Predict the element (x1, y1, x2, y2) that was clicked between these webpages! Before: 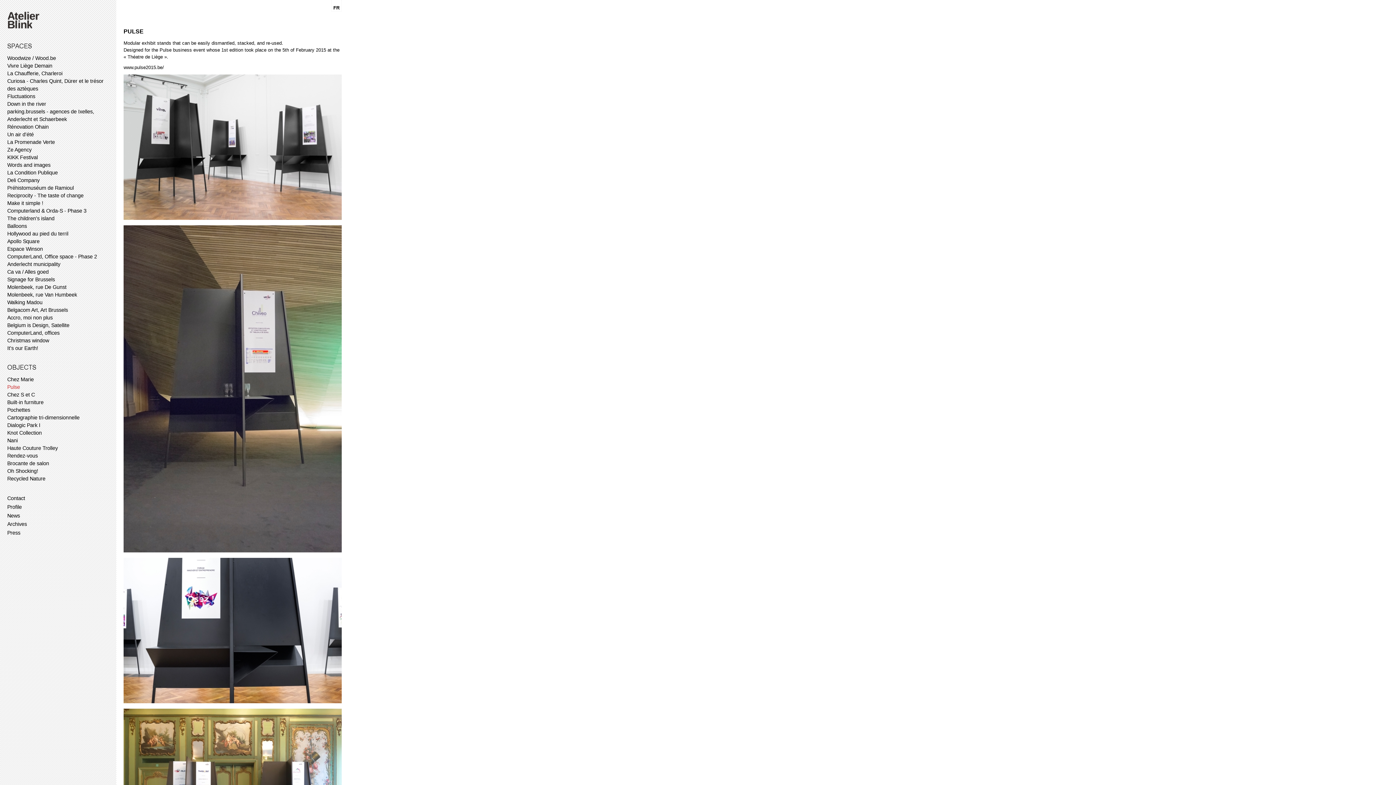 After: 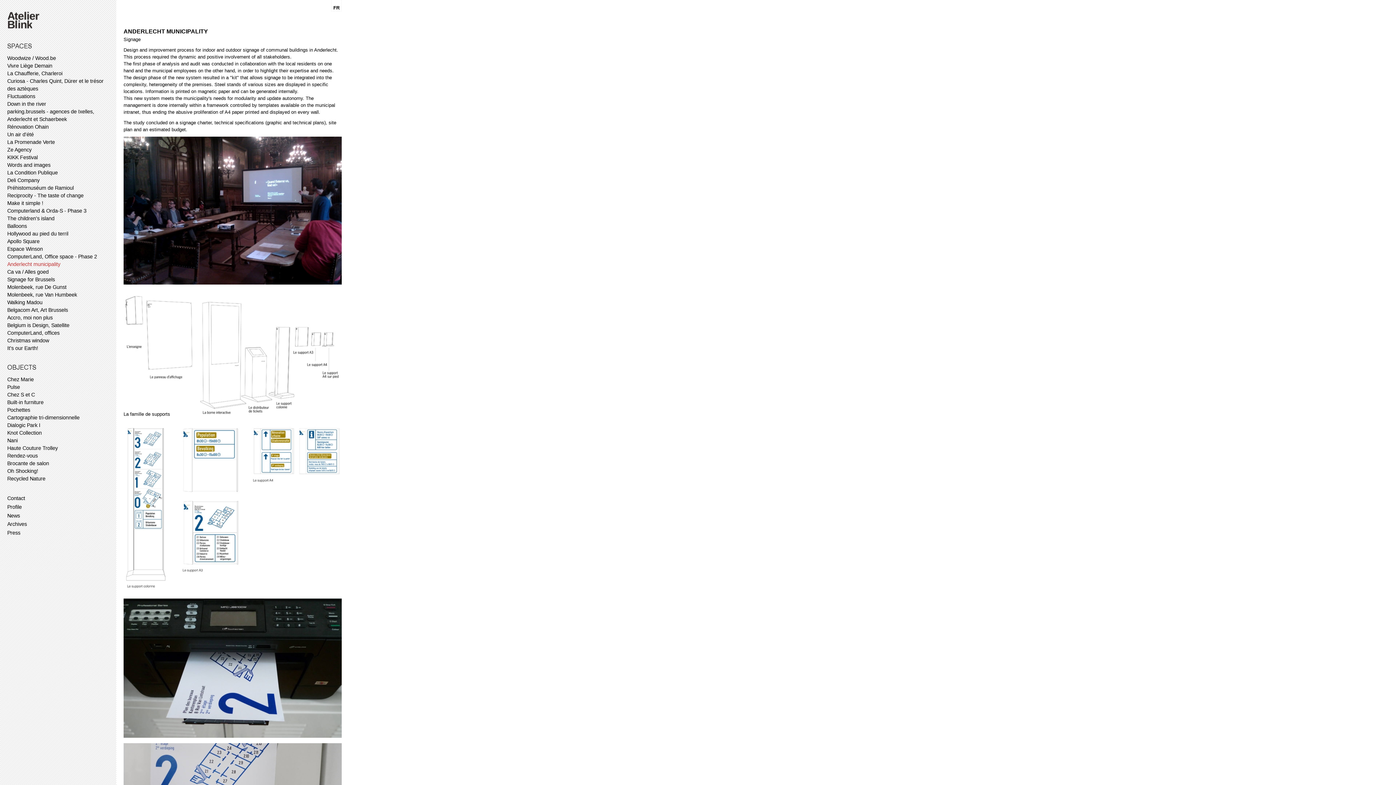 Action: bbox: (7, 261, 60, 267) label: Anderlecht municipality